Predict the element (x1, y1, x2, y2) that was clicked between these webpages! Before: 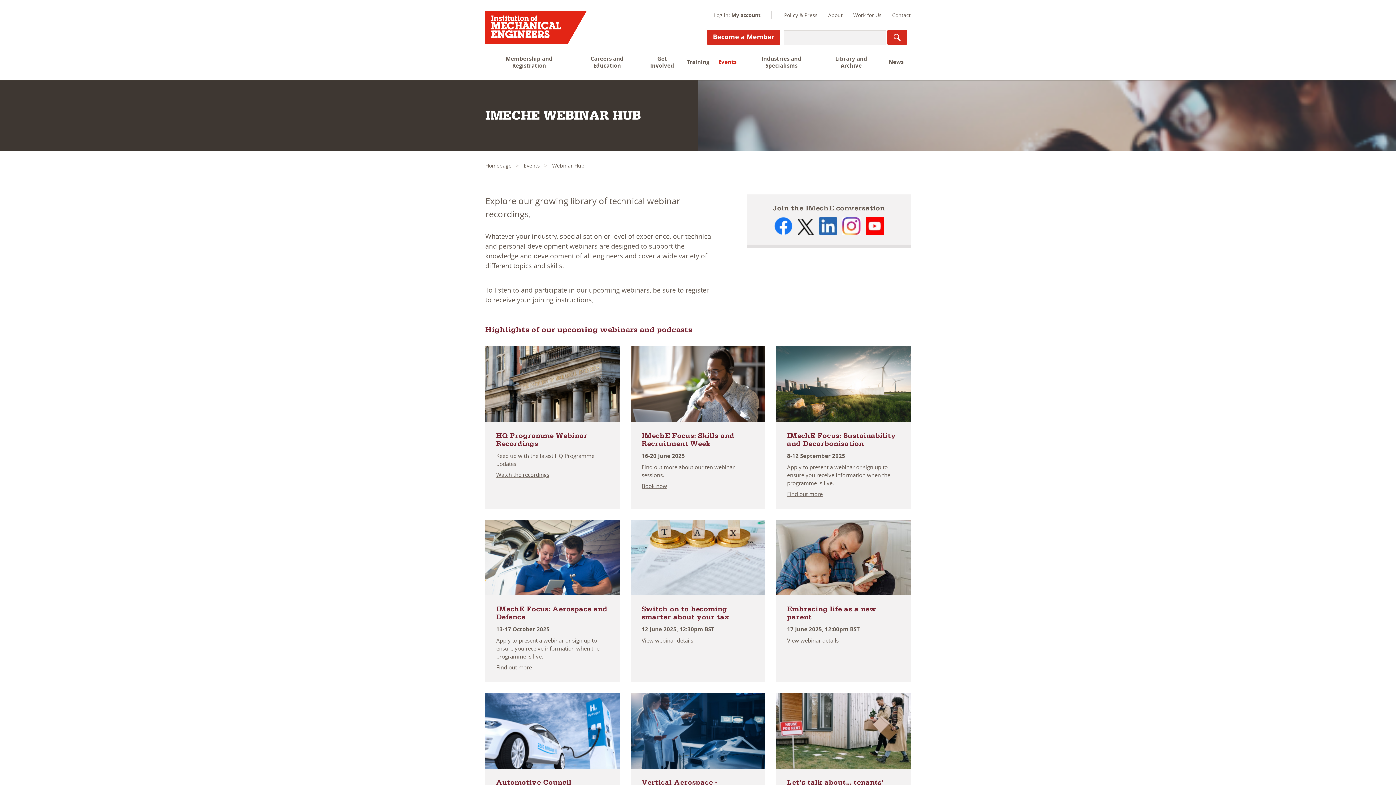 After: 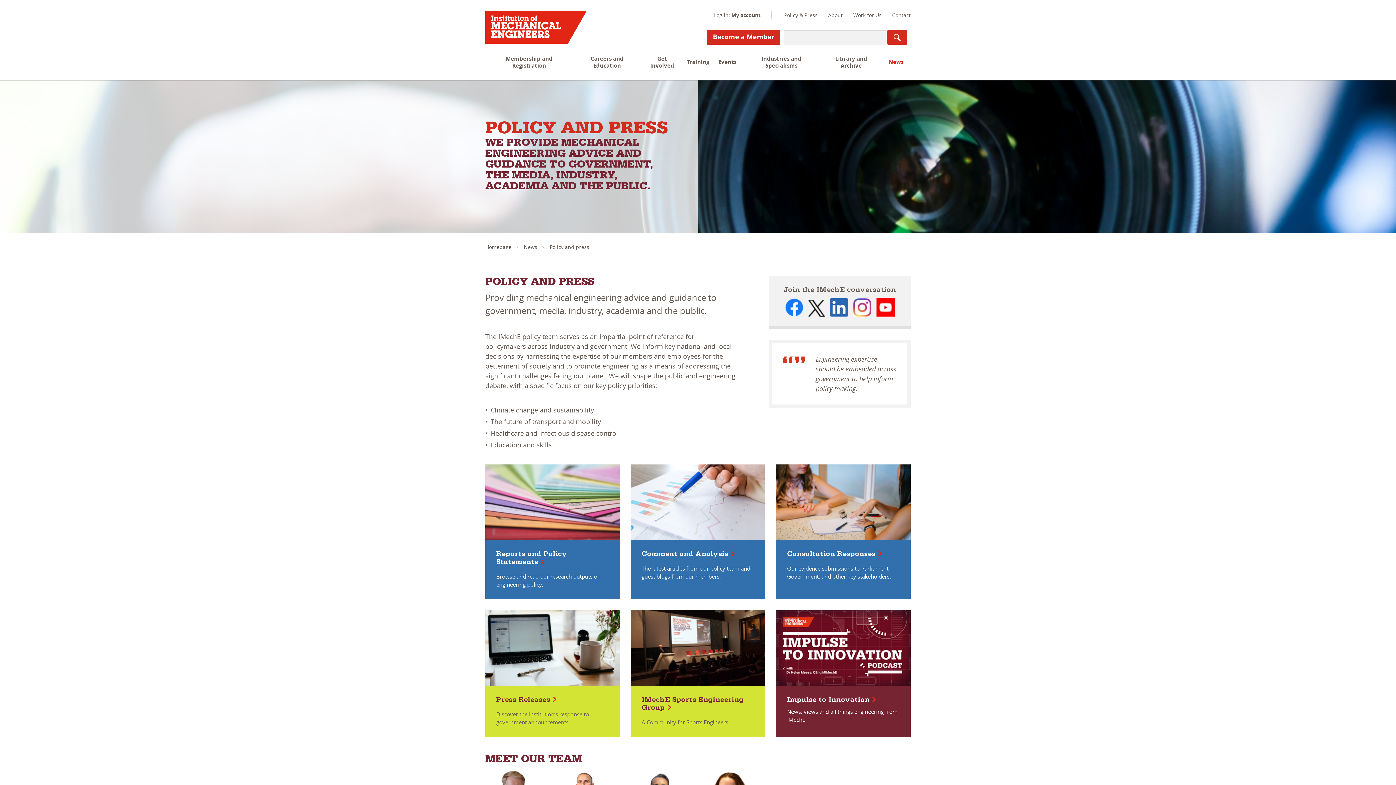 Action: bbox: (784, 12, 817, 18) label: Policy & Press